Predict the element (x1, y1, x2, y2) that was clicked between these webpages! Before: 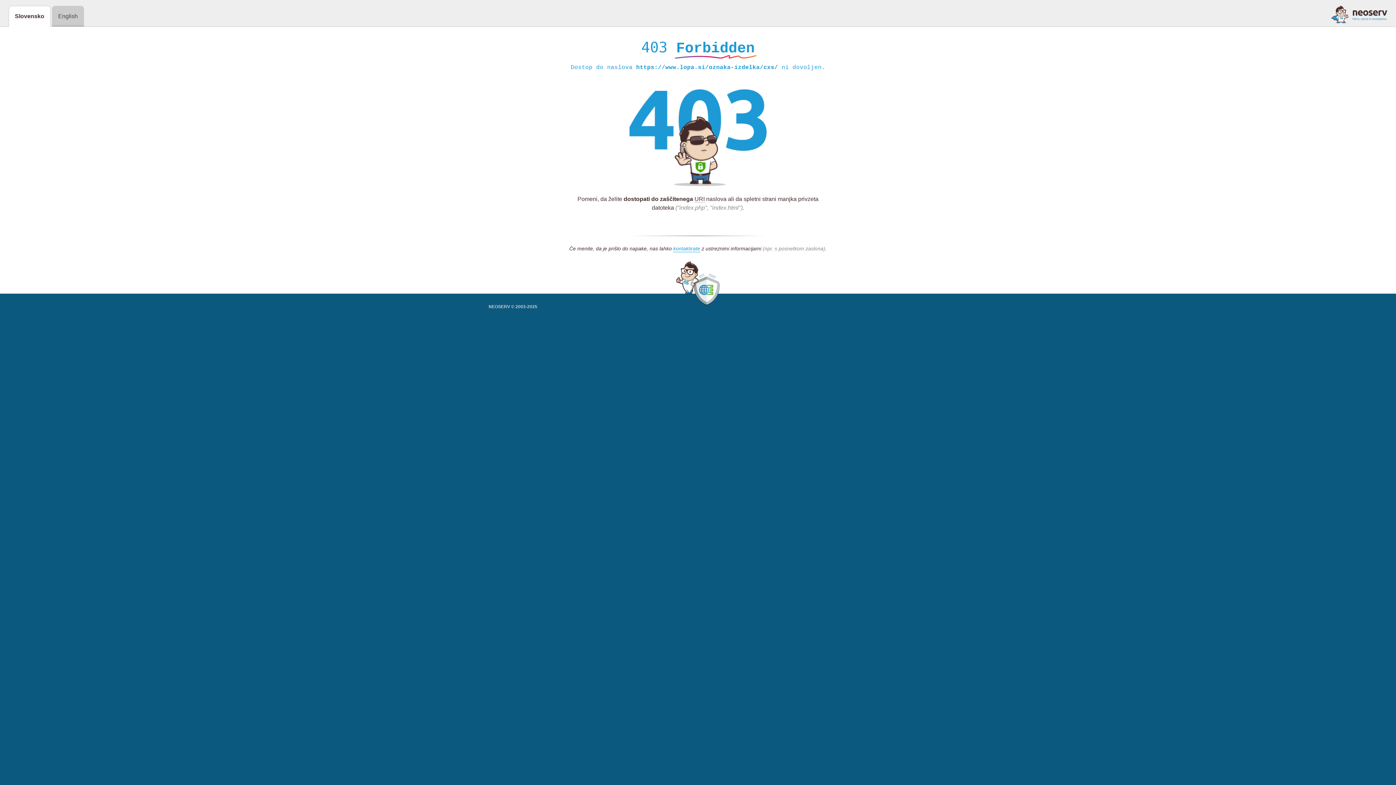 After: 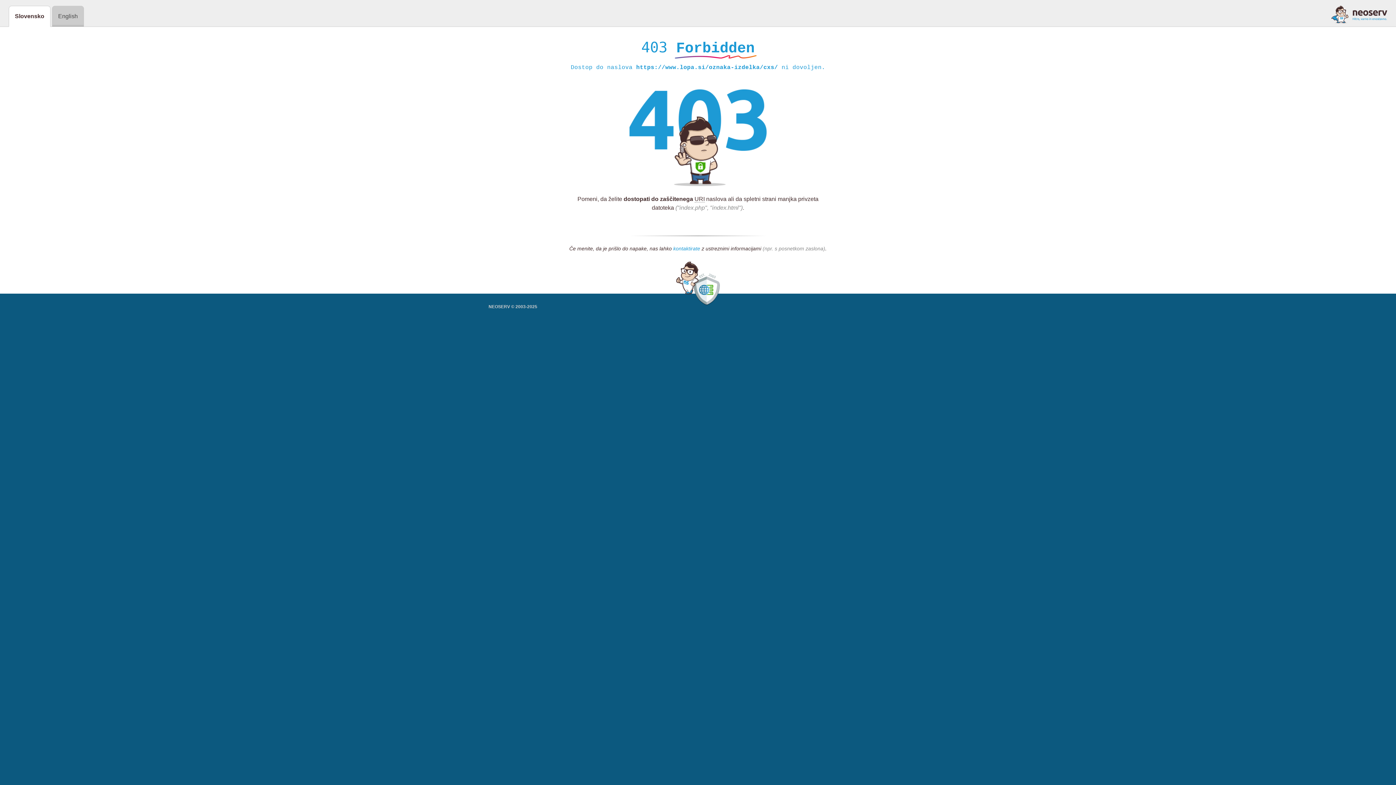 Action: bbox: (673, 245, 700, 252) label: kontaktirate